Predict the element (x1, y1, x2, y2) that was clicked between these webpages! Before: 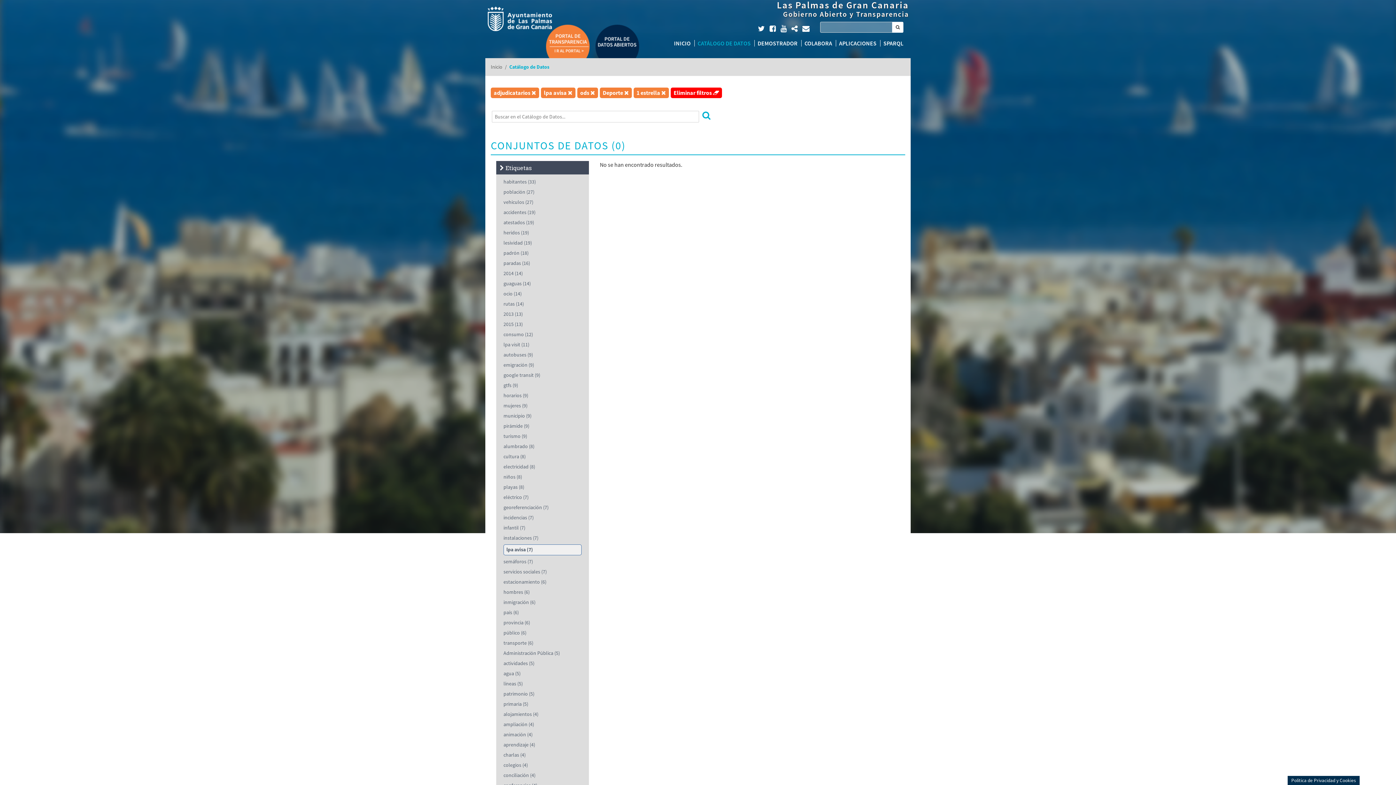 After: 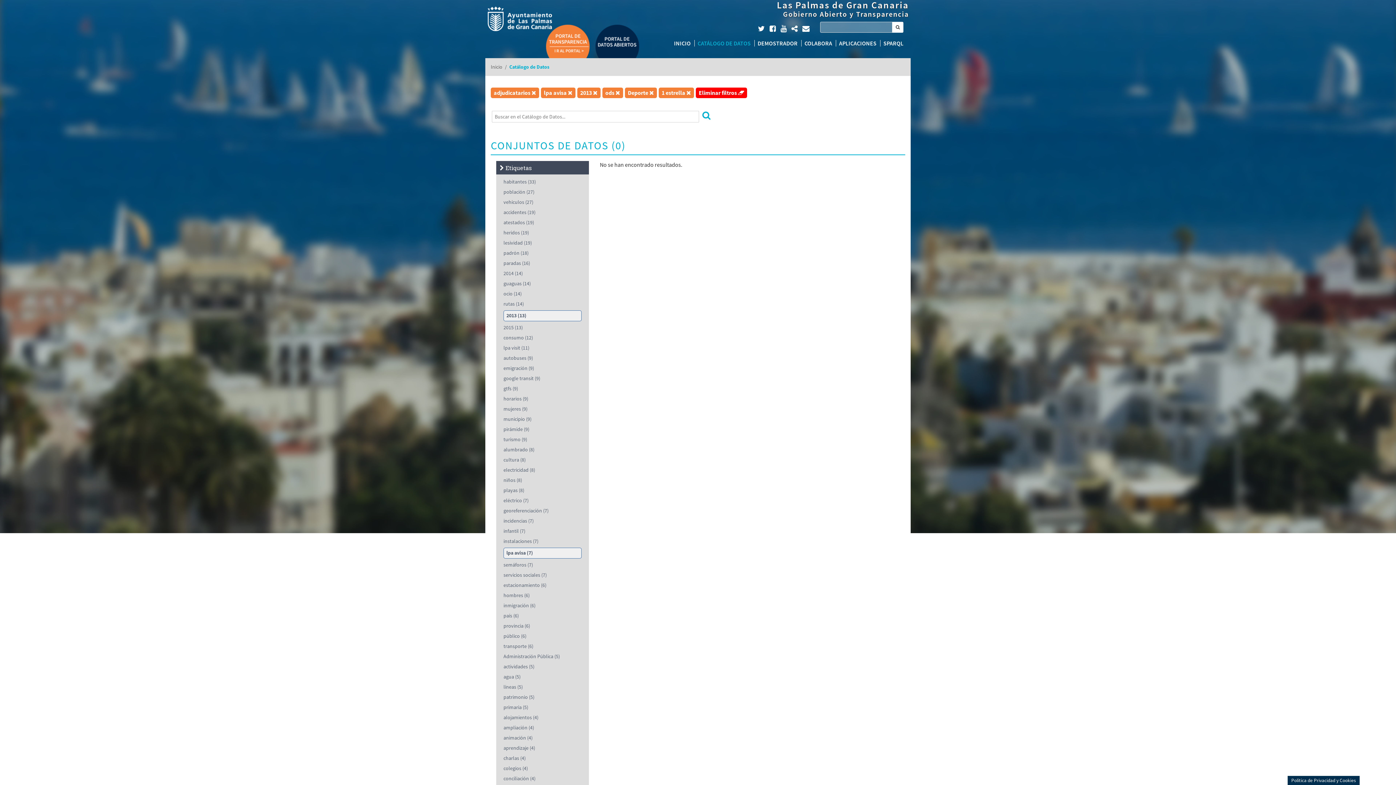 Action: bbox: (503, 310, 522, 317) label: 2013 (13)